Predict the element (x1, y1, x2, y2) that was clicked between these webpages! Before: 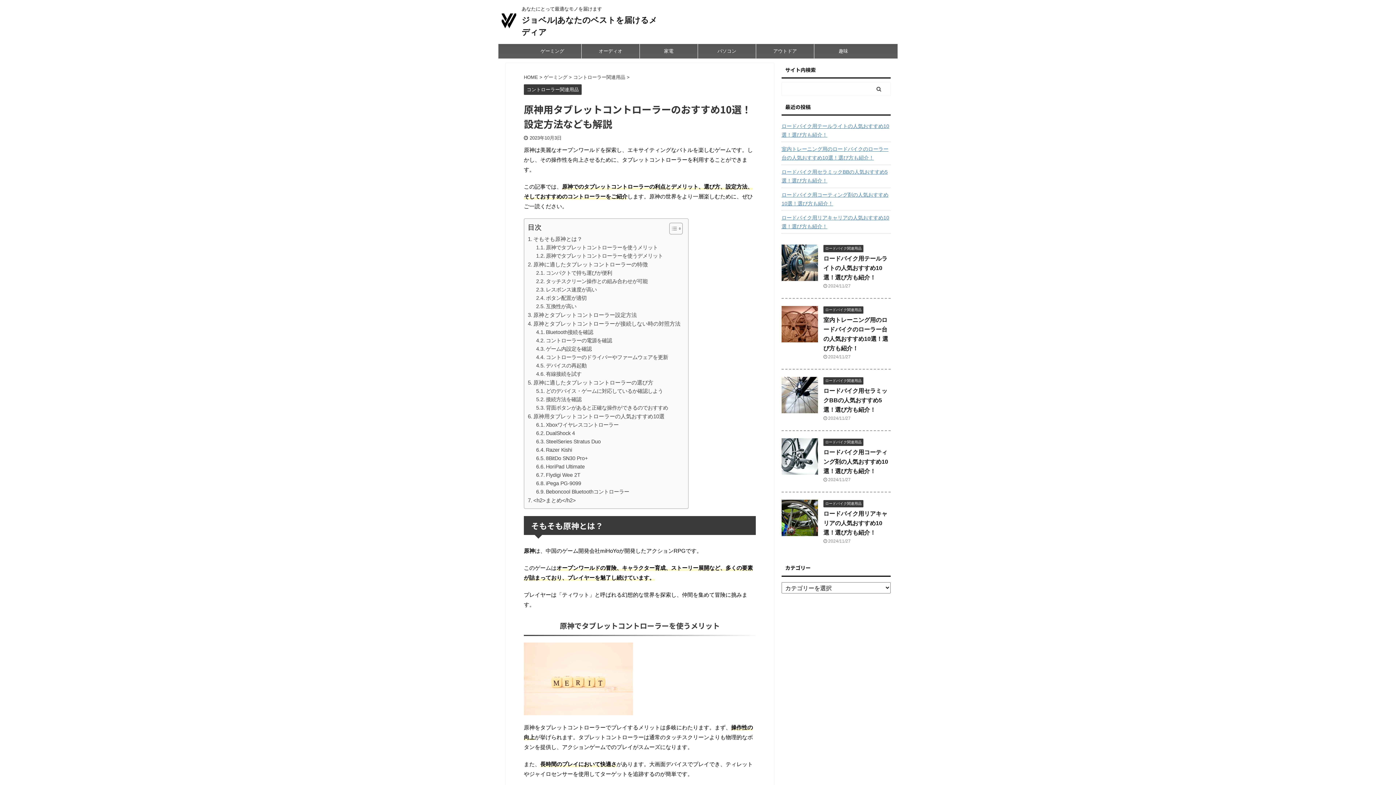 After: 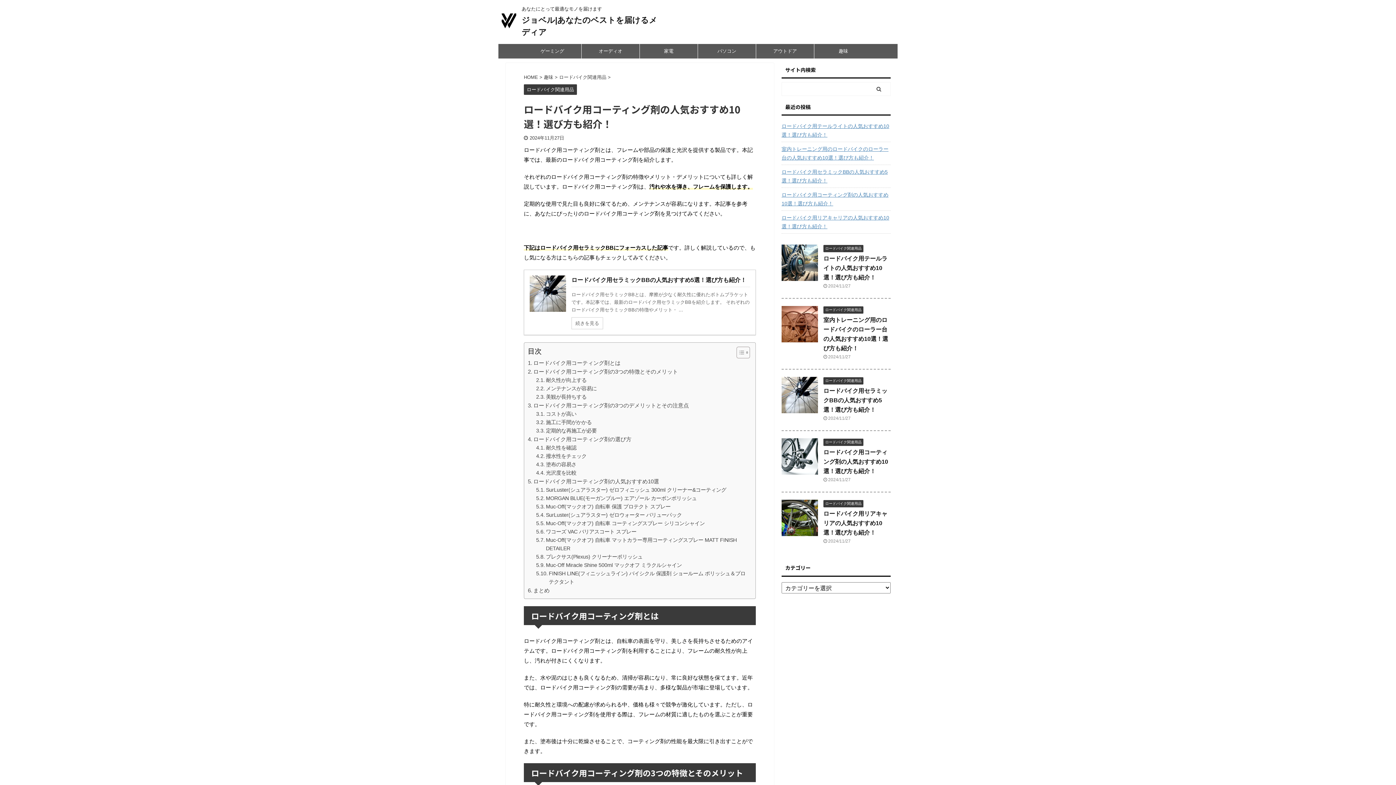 Action: label: ロードバイク用コーティング剤の人気おすすめ10選！選び方も紹介！ bbox: (781, 188, 890, 209)